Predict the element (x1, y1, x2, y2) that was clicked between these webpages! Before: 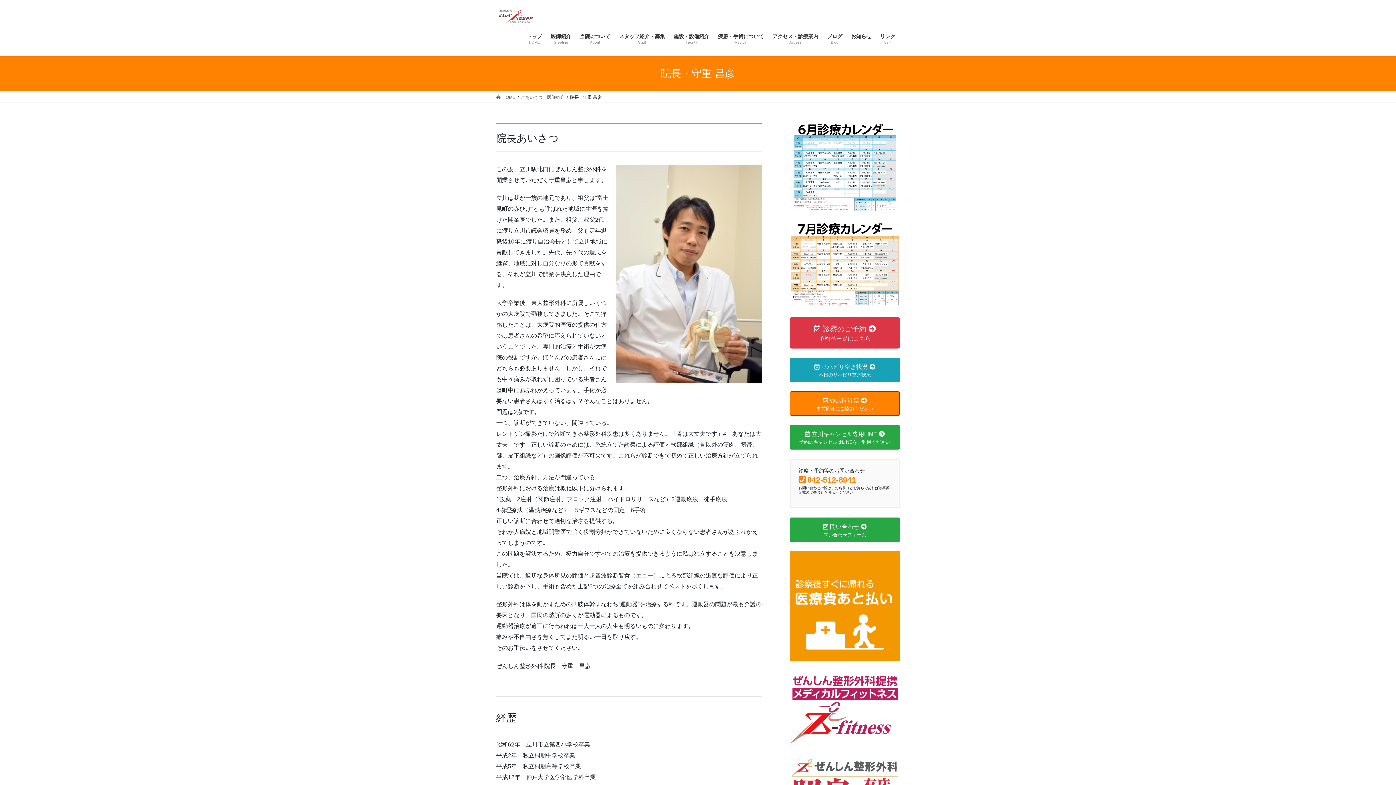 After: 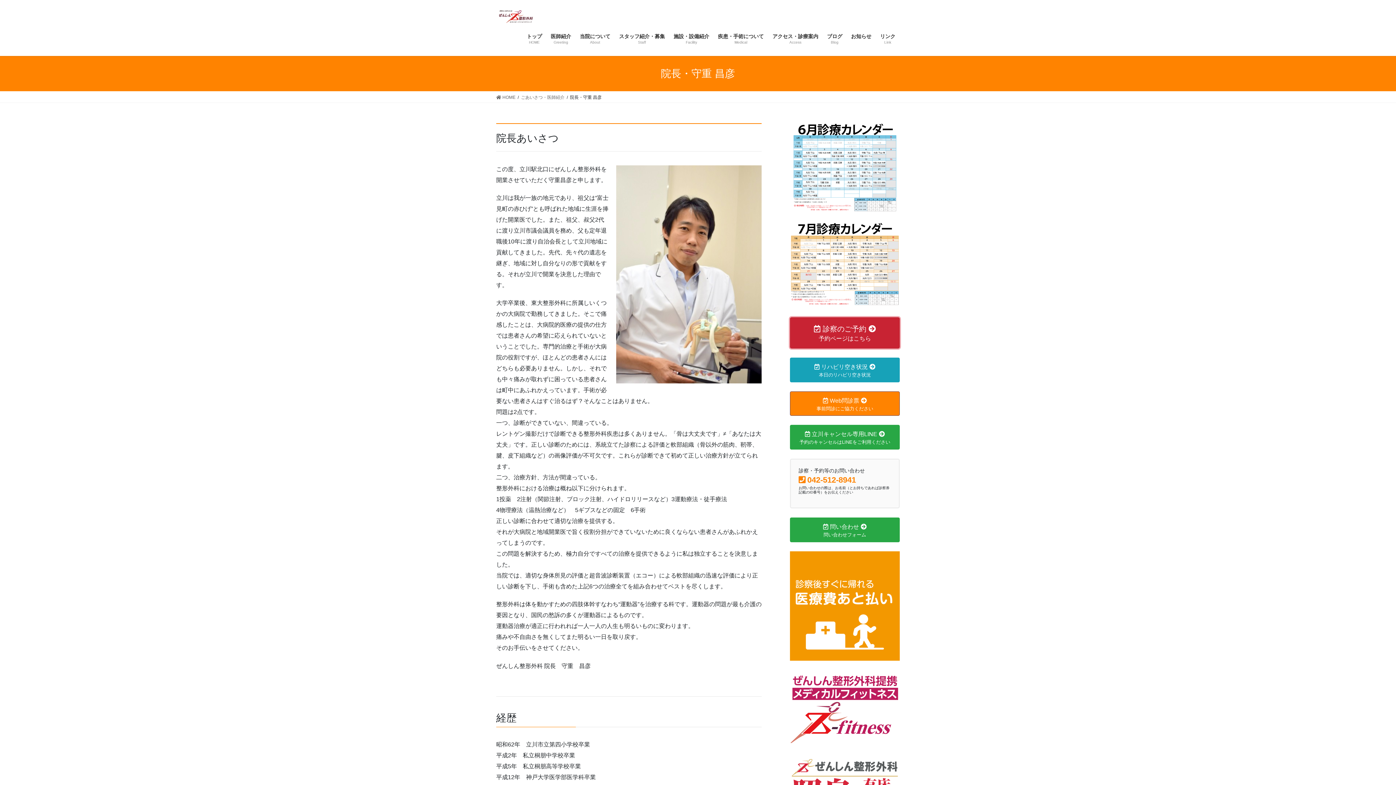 Action: label: 診察のご予約
予約ページはこちら bbox: (790, 317, 900, 348)